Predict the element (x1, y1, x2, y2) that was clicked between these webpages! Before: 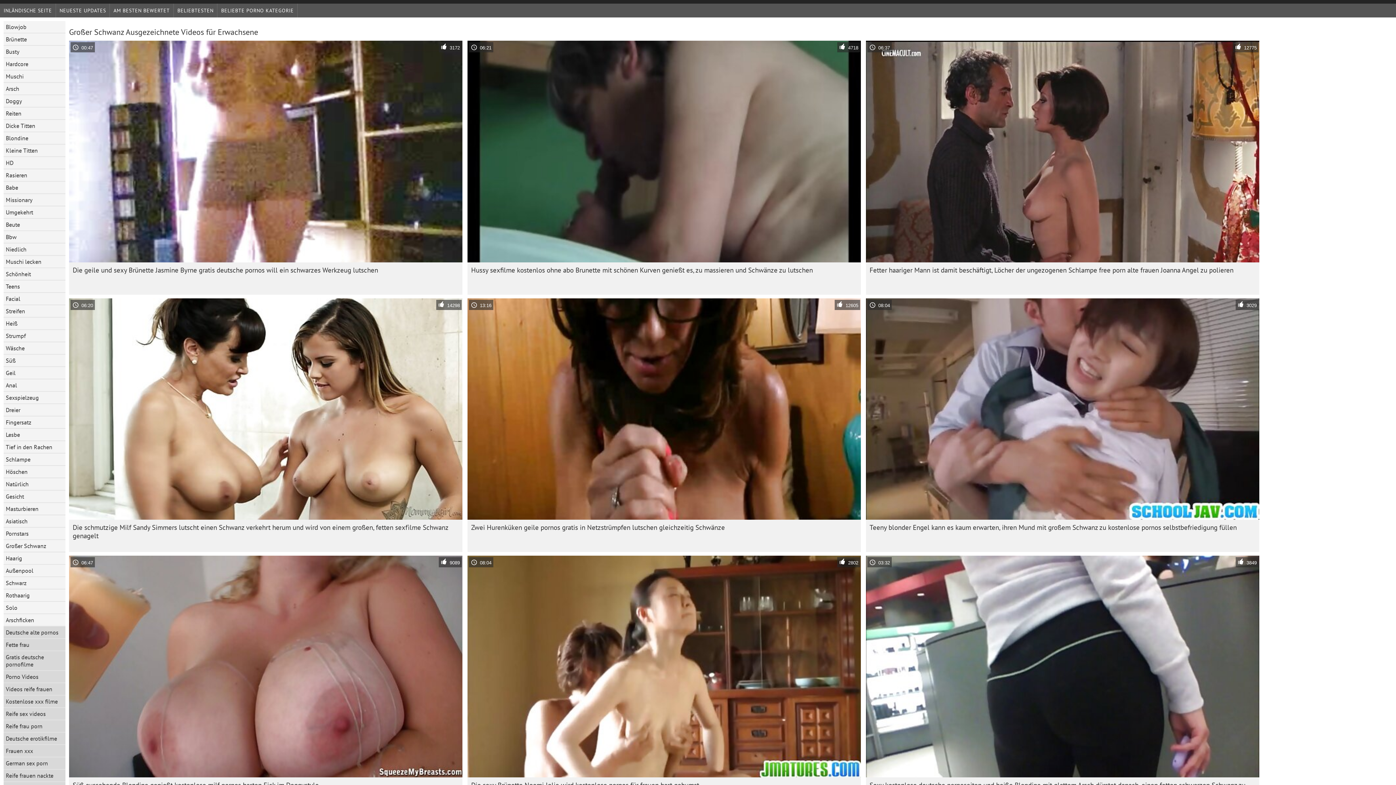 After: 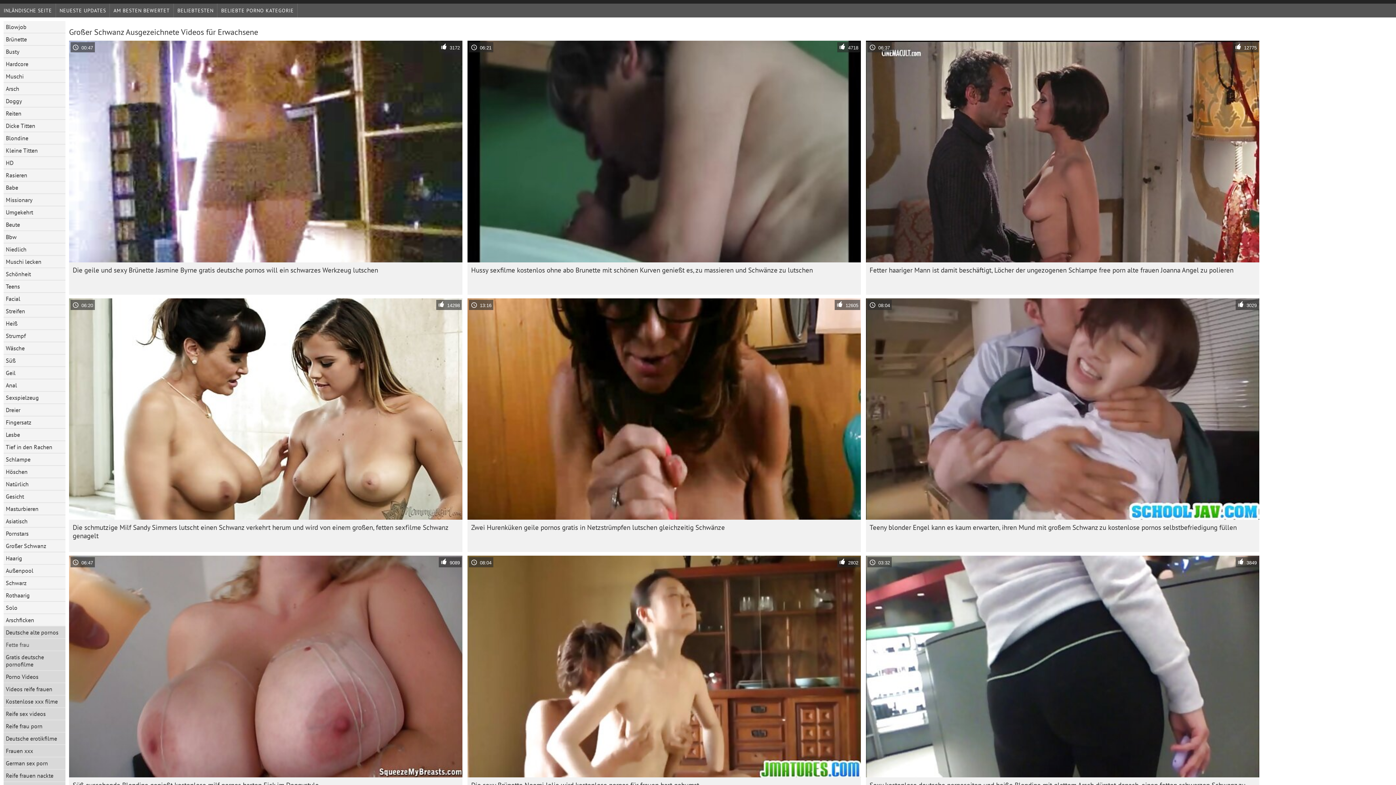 Action: bbox: (3, 639, 65, 651) label: Fette frau